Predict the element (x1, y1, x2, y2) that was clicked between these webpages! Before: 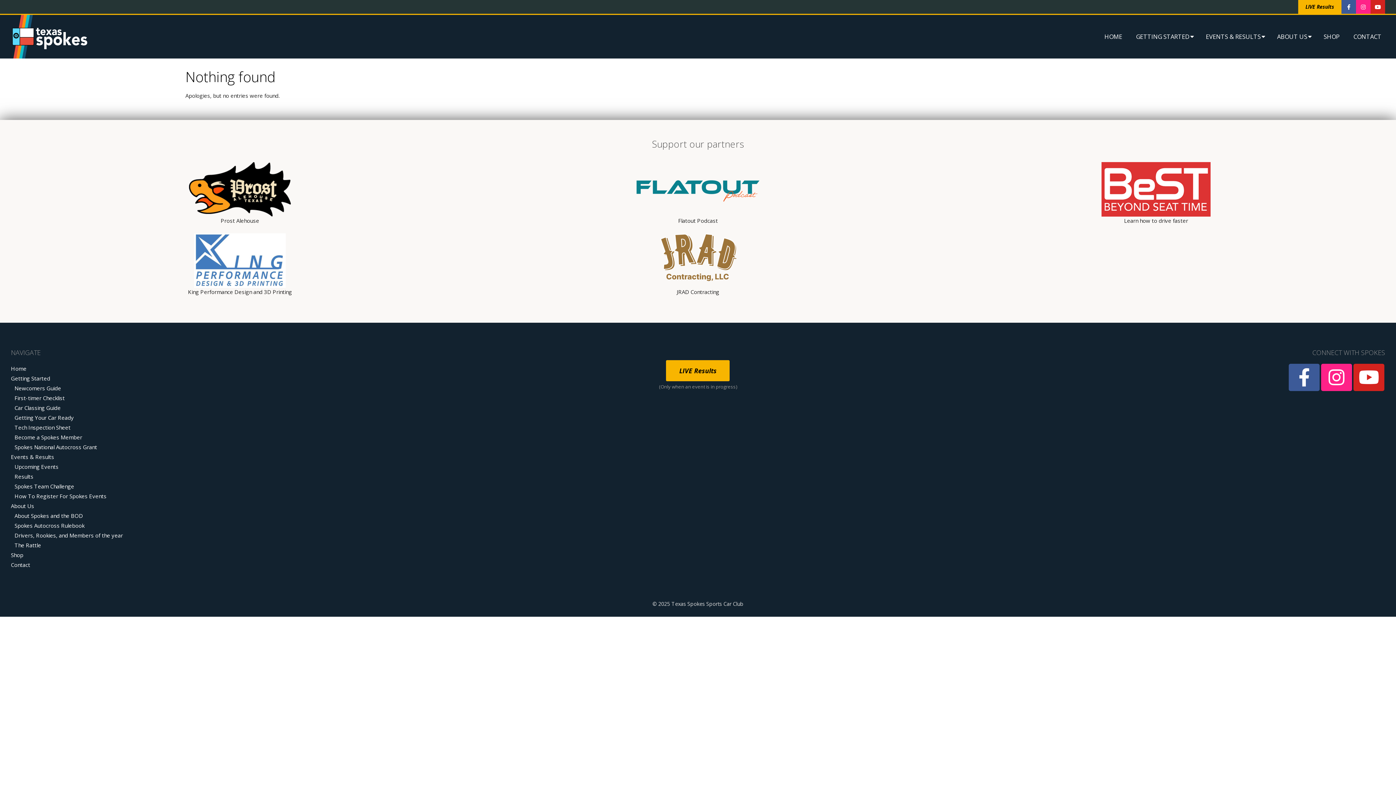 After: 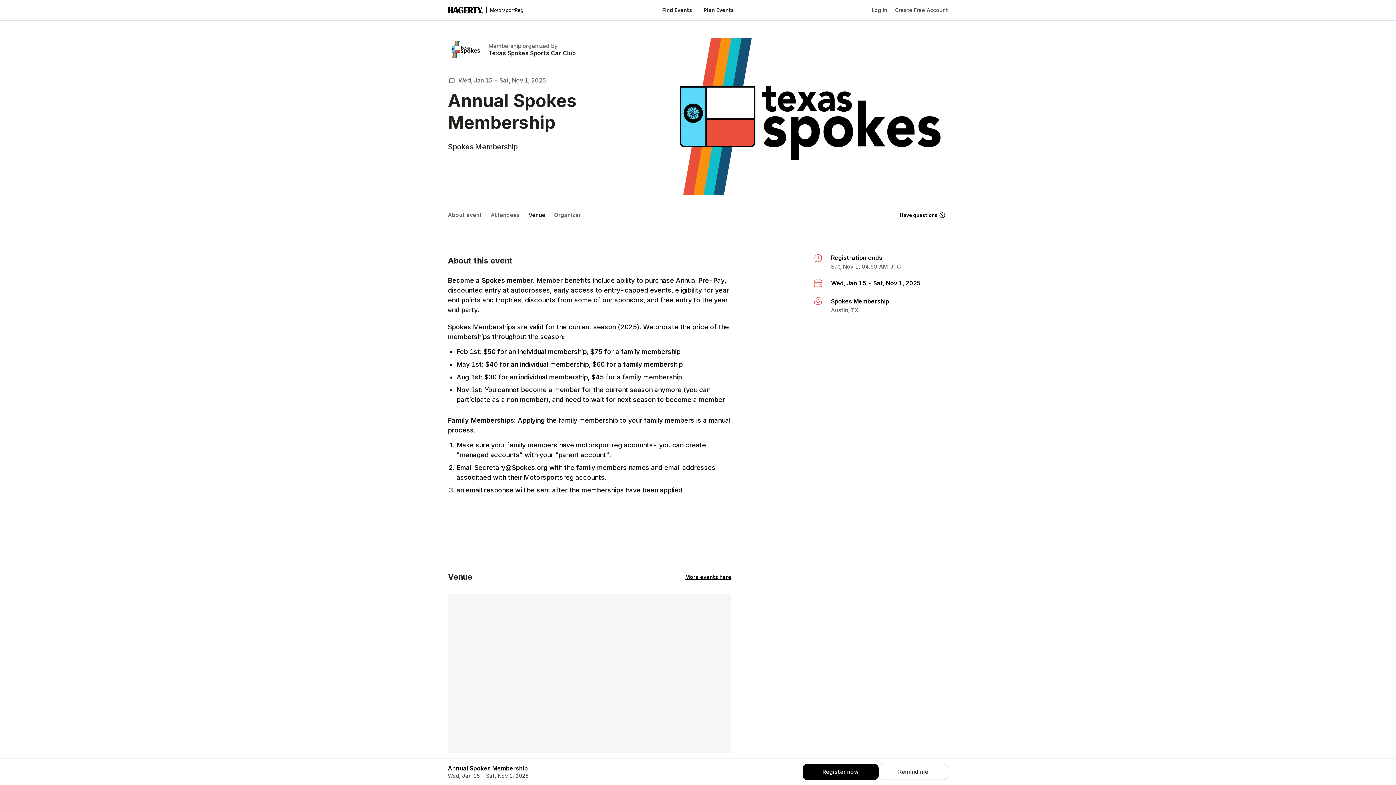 Action: label: Become a Spokes Member bbox: (14, 433, 82, 441)